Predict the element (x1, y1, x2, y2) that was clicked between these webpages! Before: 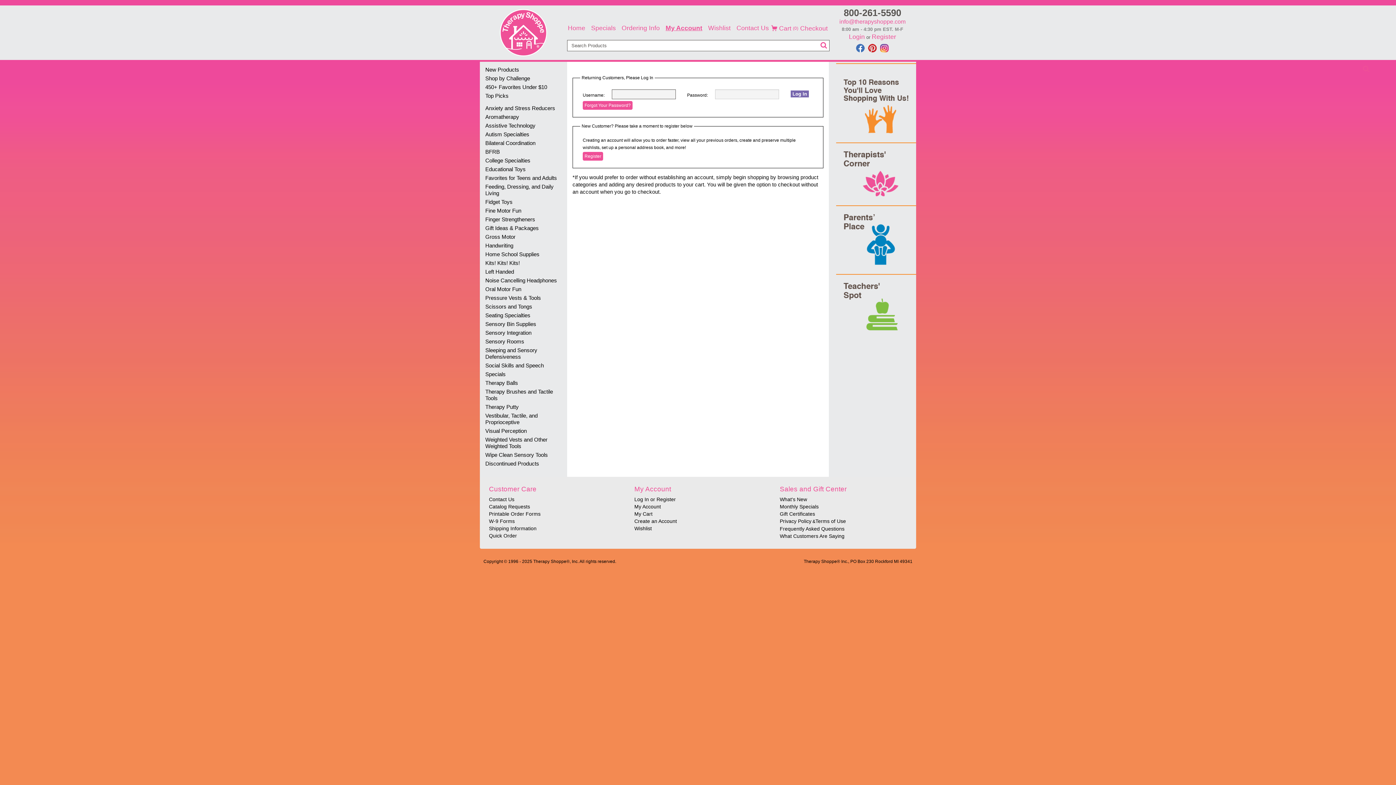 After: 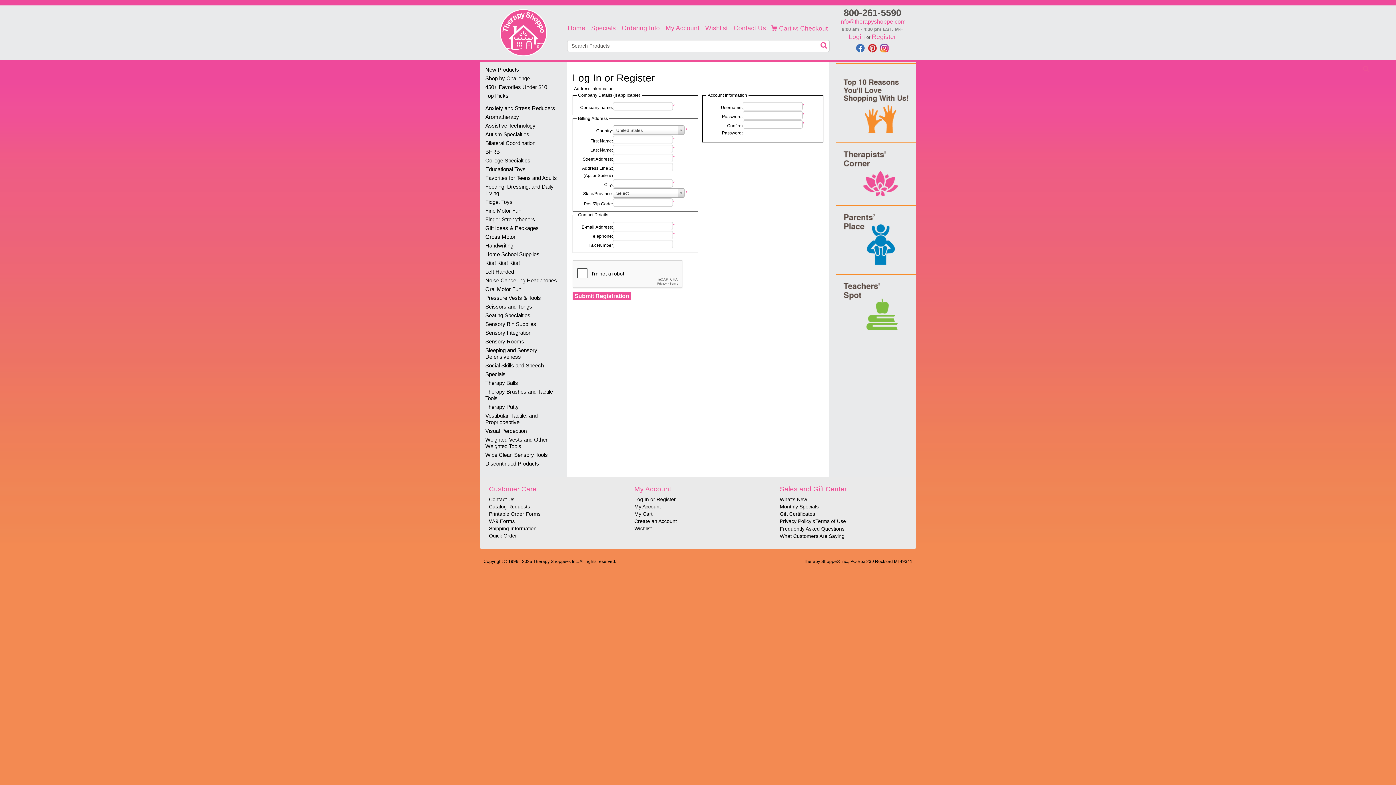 Action: label: Register bbox: (872, 33, 896, 40)